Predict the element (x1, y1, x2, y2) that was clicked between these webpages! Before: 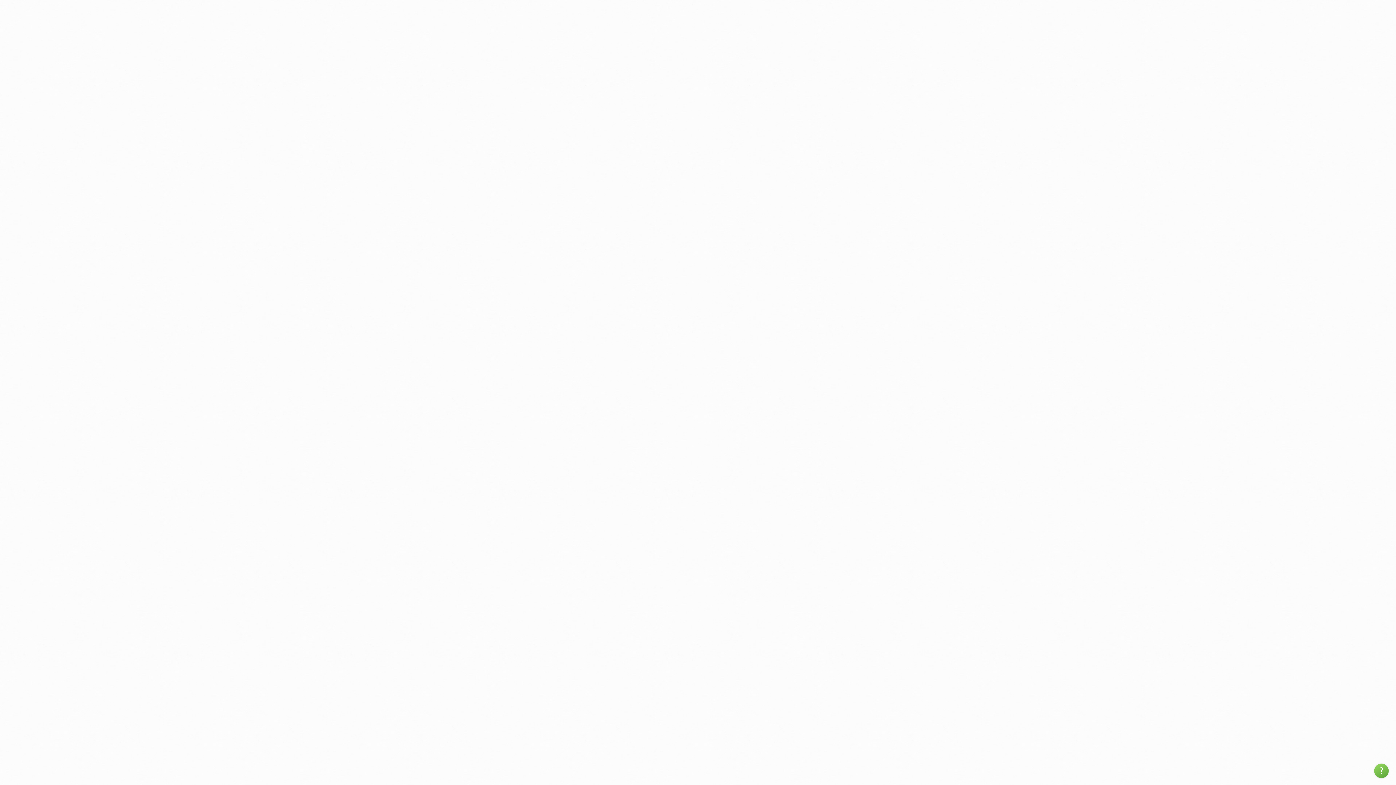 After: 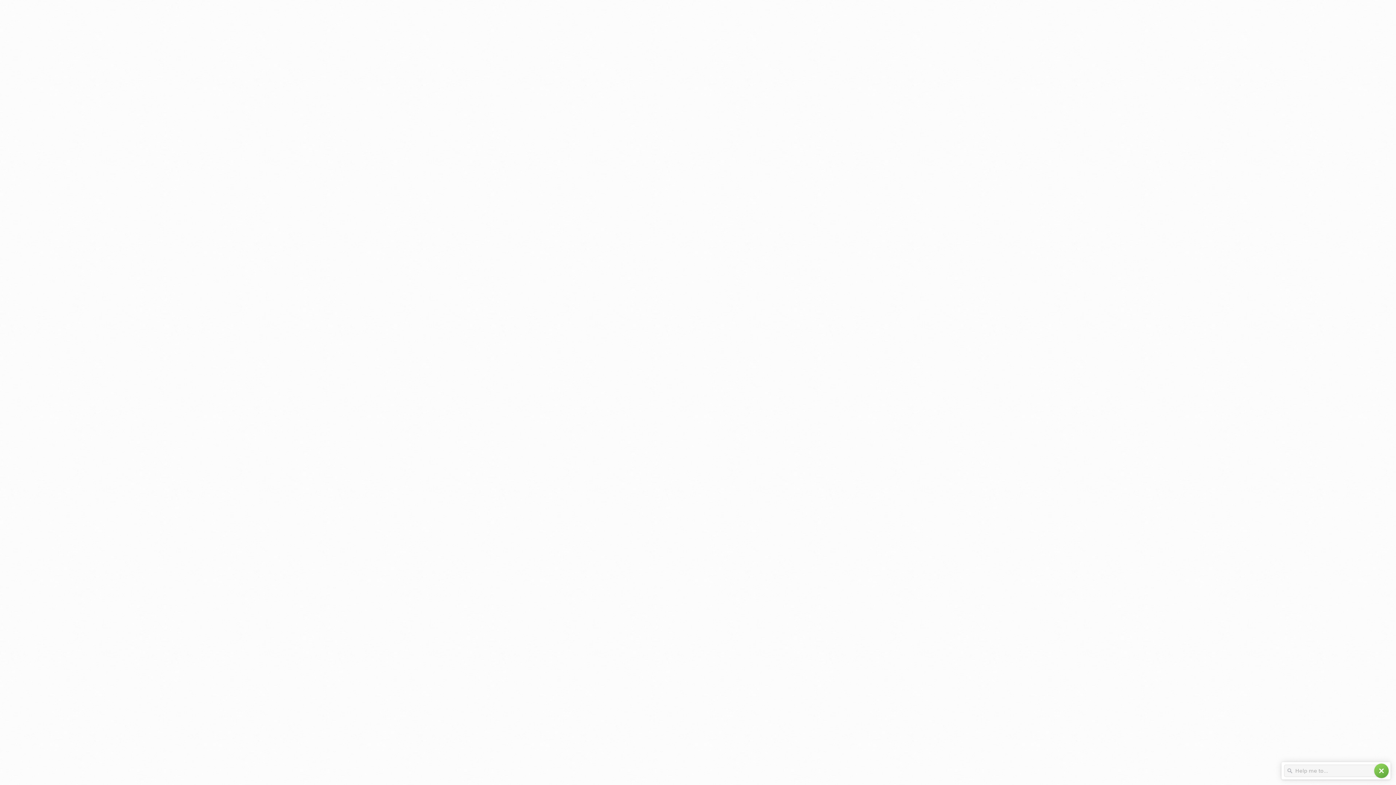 Action: bbox: (1374, 764, 1389, 778) label: help